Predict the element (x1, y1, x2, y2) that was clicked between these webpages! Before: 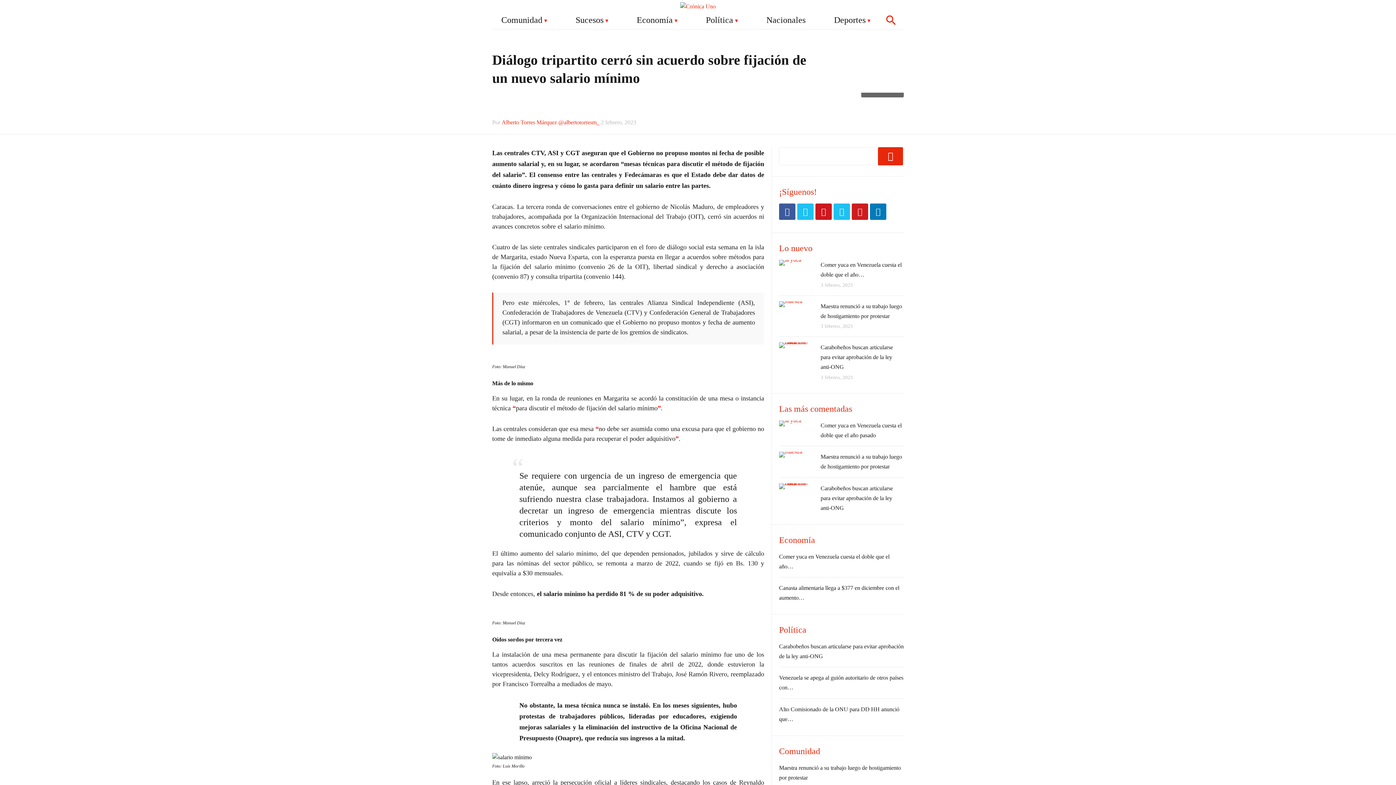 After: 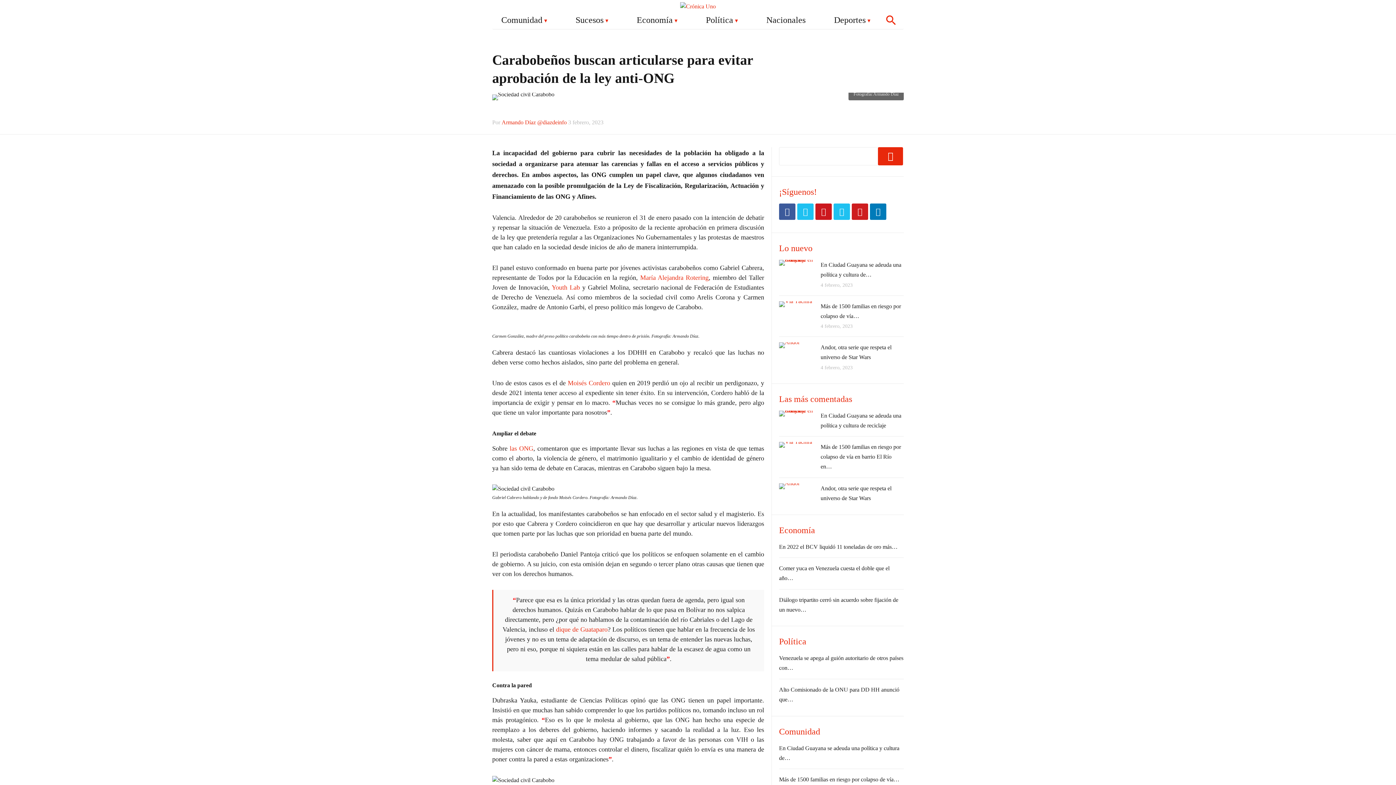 Action: bbox: (779, 342, 815, 348)